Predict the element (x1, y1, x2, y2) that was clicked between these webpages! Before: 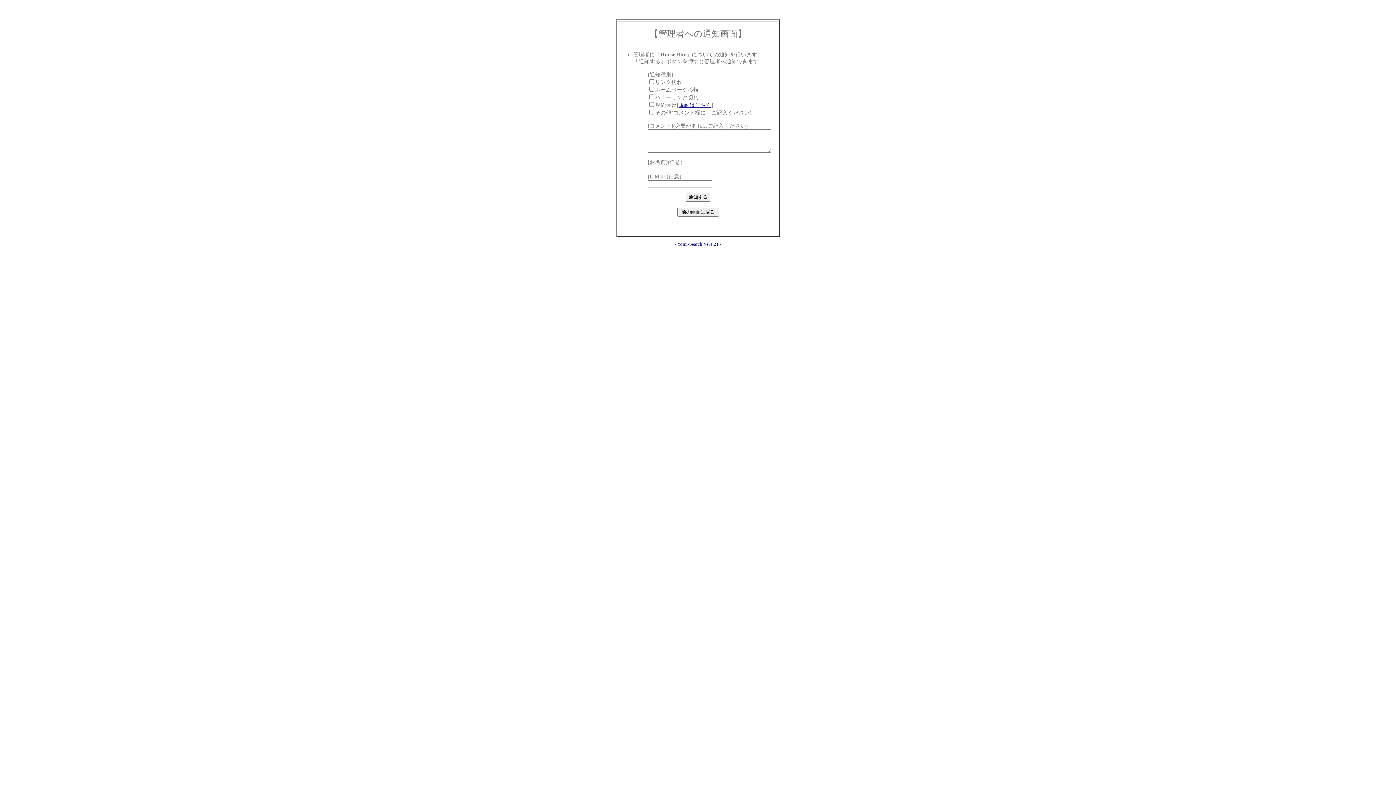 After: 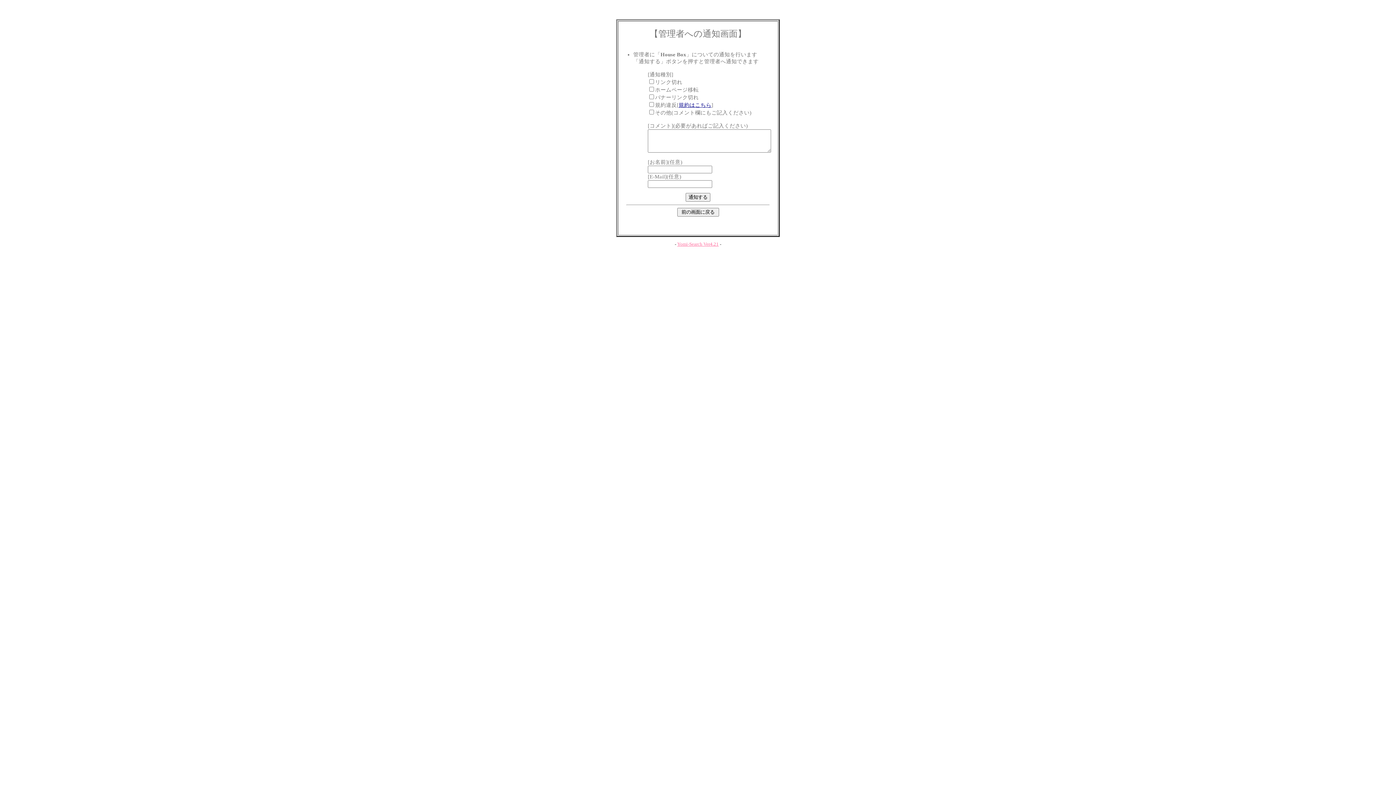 Action: label: Yomi-Search Ver4.21 bbox: (677, 241, 718, 246)